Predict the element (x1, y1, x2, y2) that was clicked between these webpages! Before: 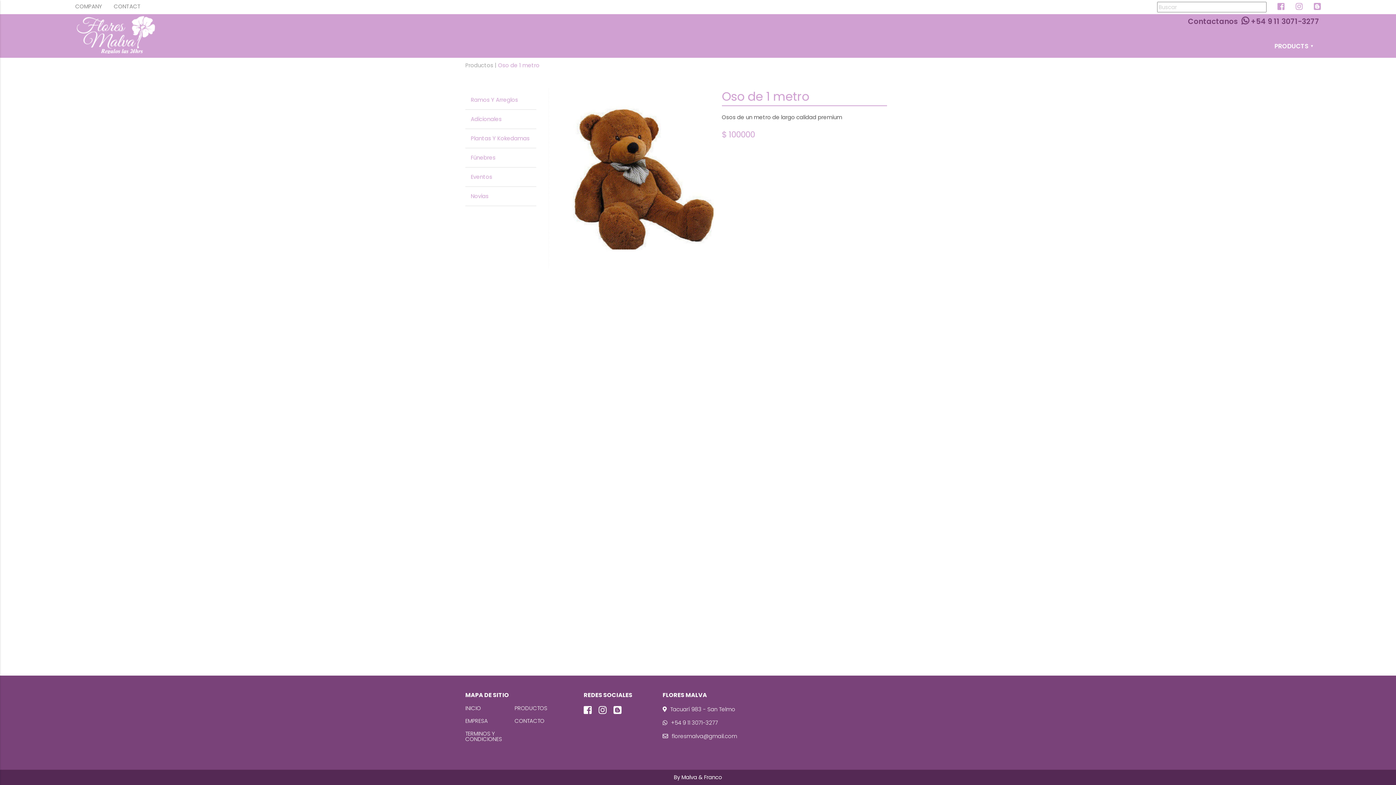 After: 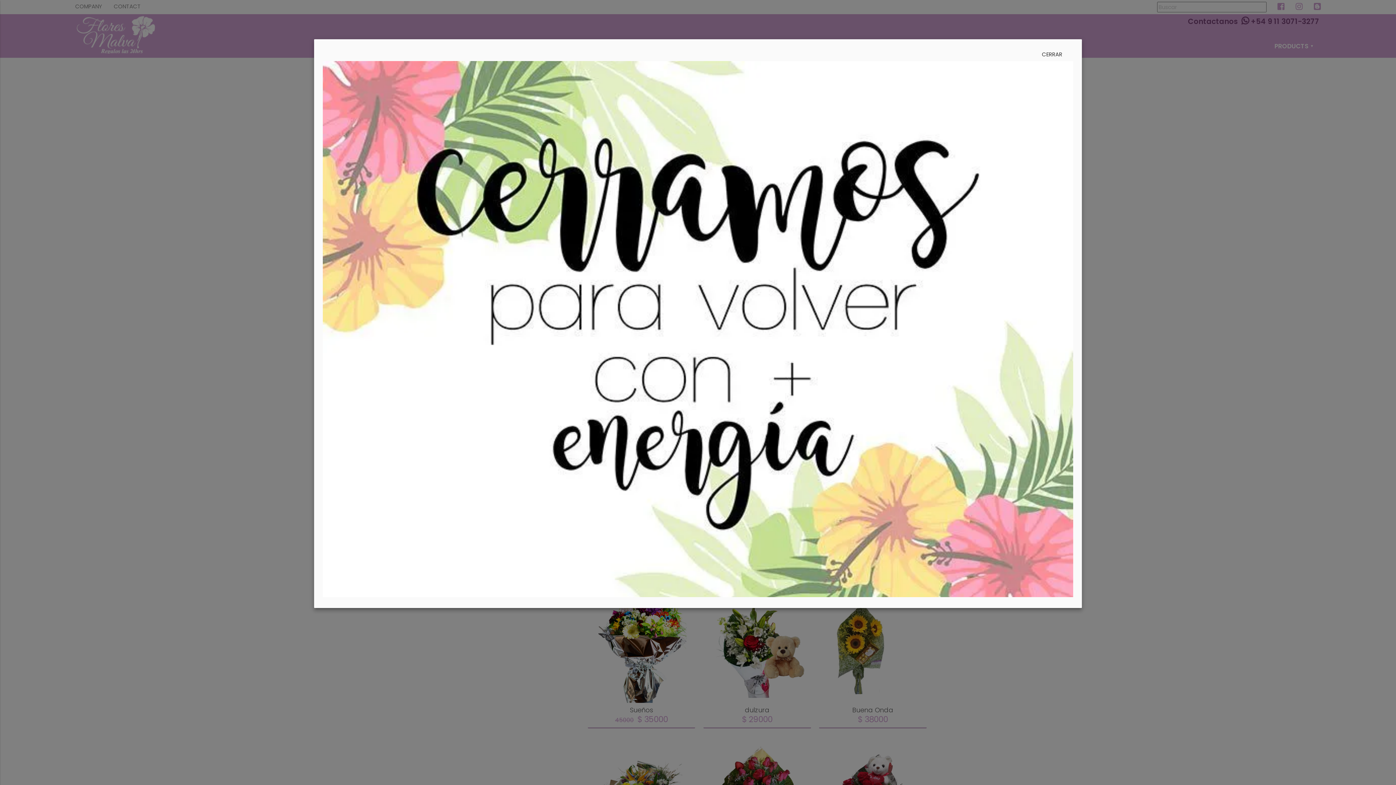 Action: bbox: (76, 16, 155, 61)